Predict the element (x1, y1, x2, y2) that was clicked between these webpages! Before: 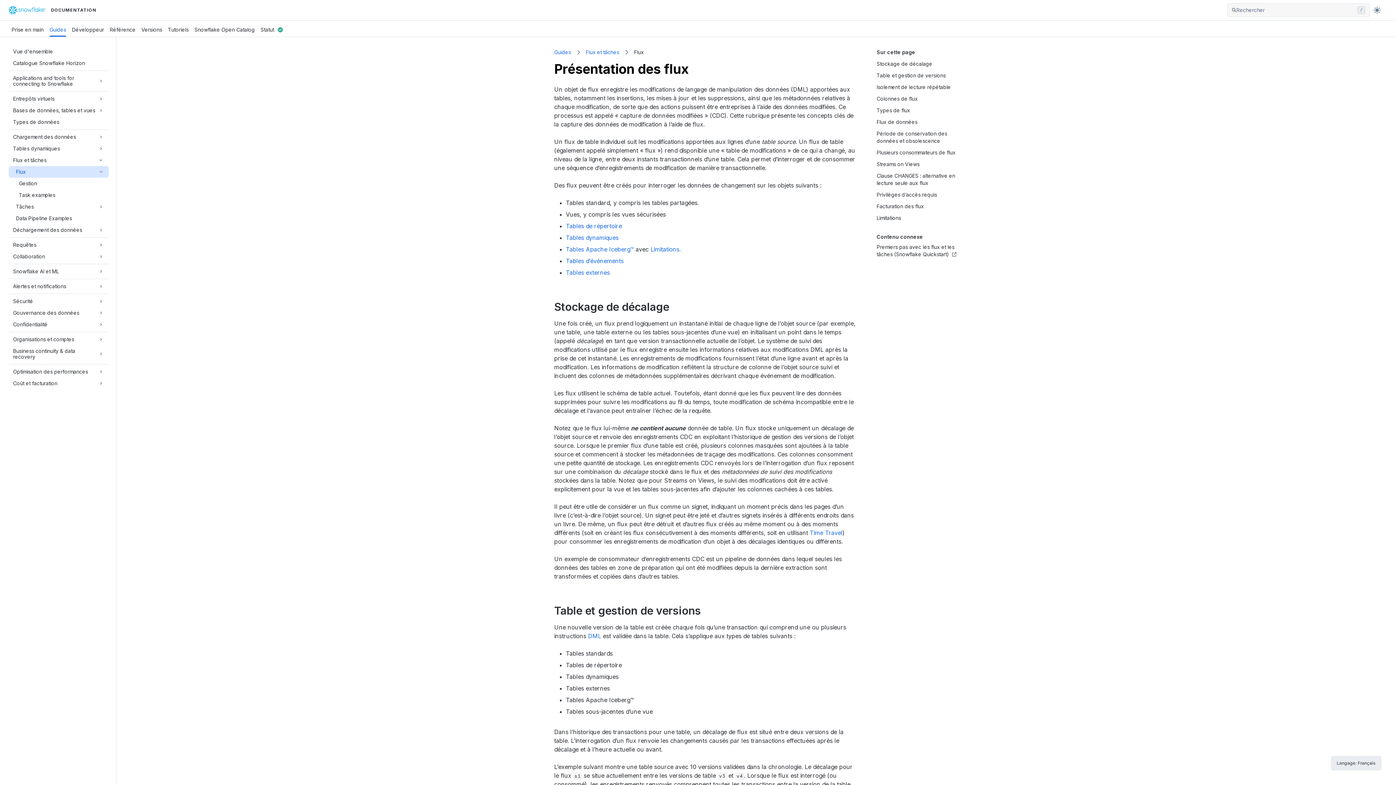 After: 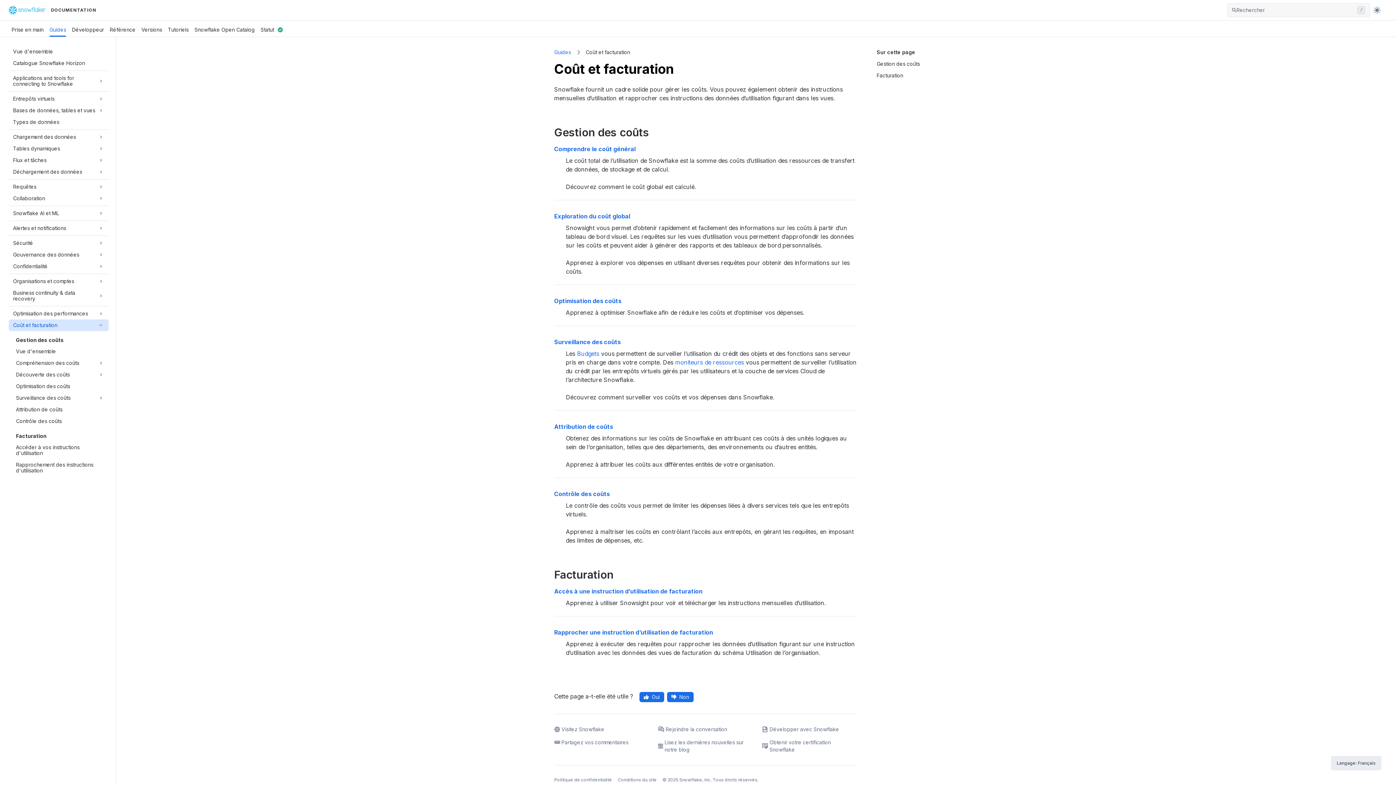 Action: label: Coût et facturation bbox: (13, 377, 97, 389)